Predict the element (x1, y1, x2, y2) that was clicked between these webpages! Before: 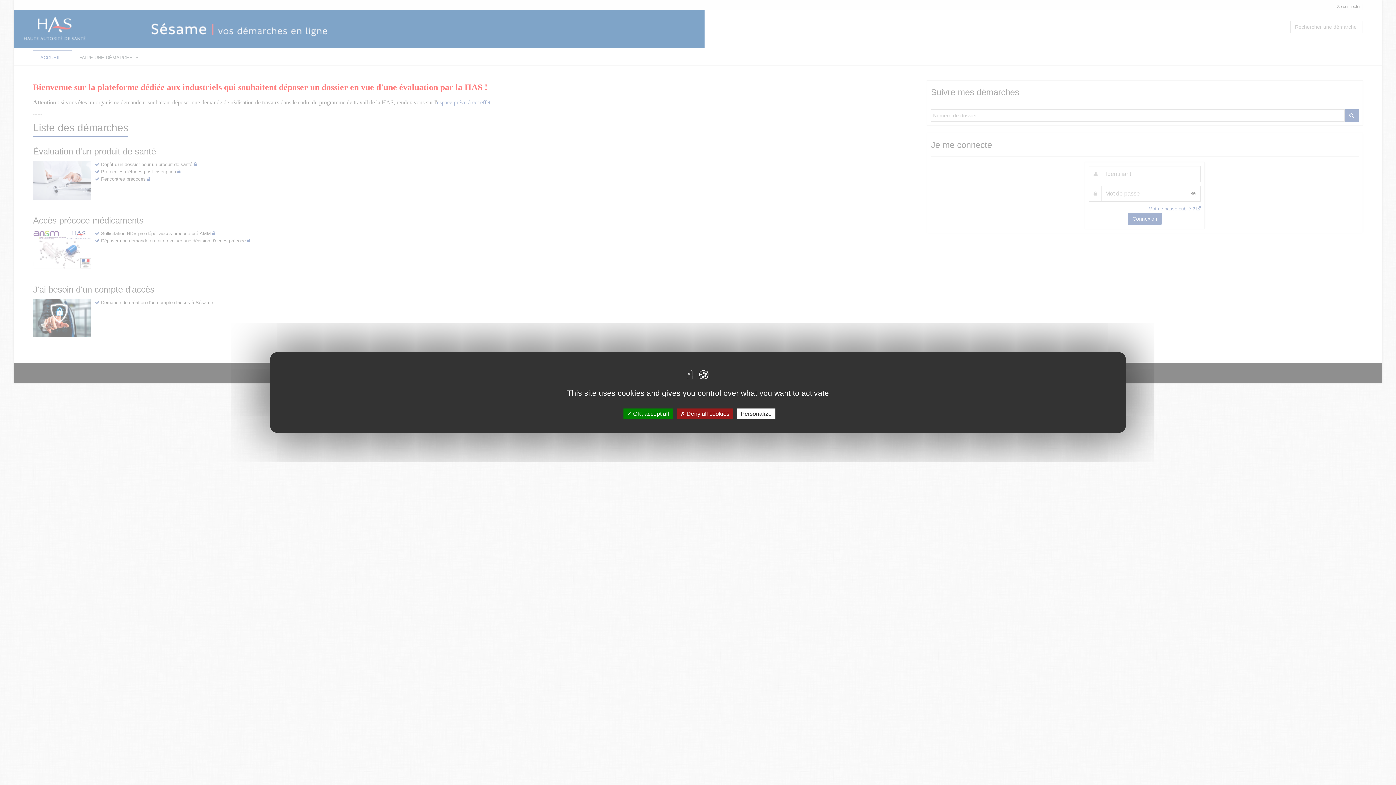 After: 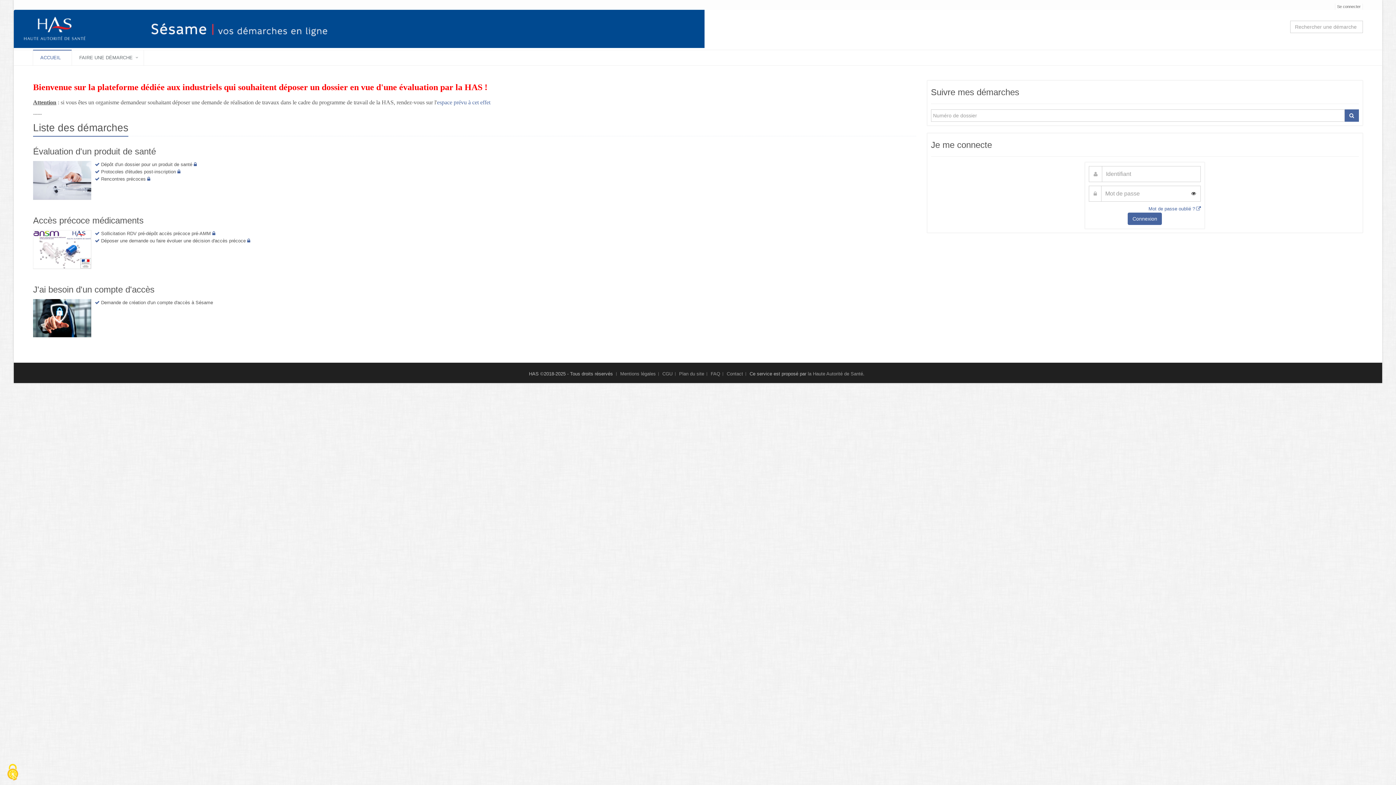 Action: bbox: (623, 408, 672, 419) label:  OK, accept all